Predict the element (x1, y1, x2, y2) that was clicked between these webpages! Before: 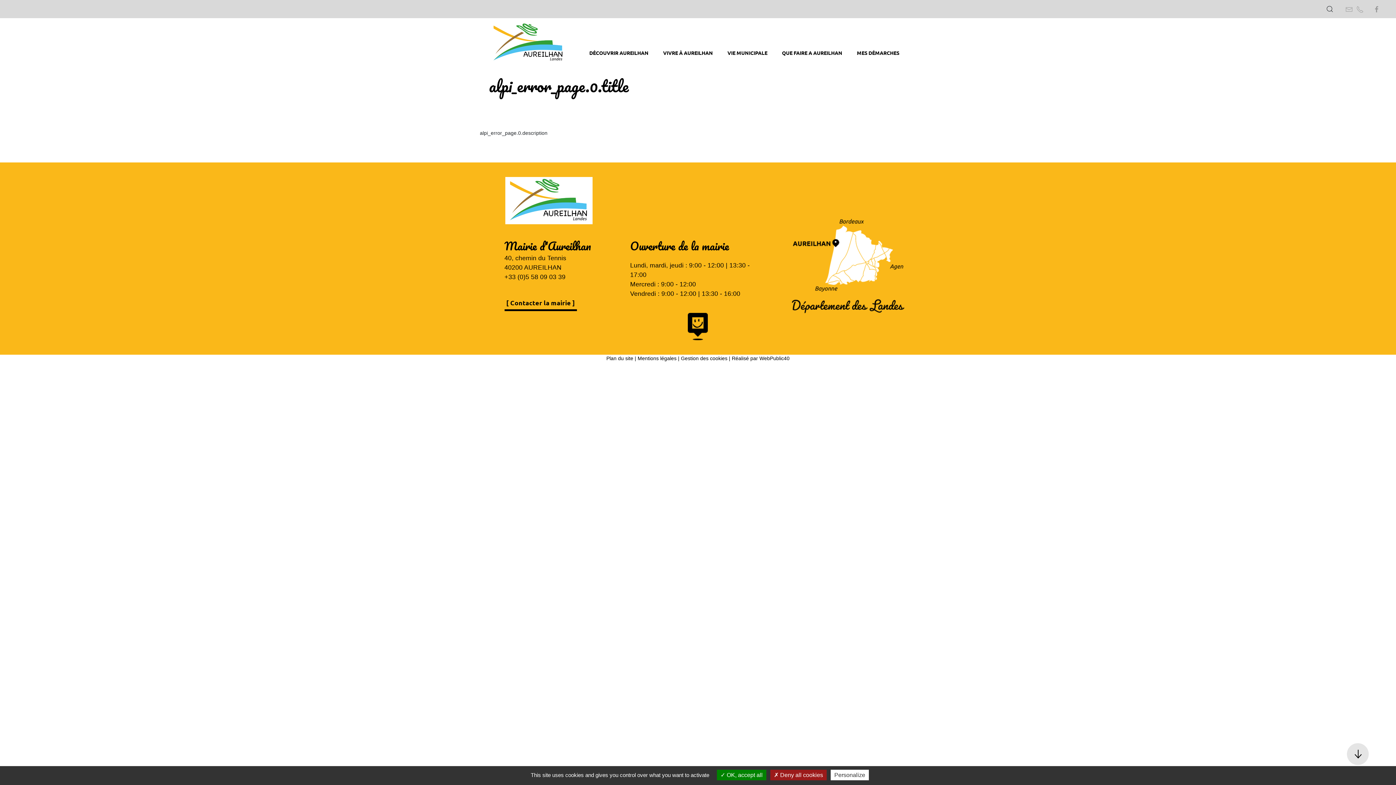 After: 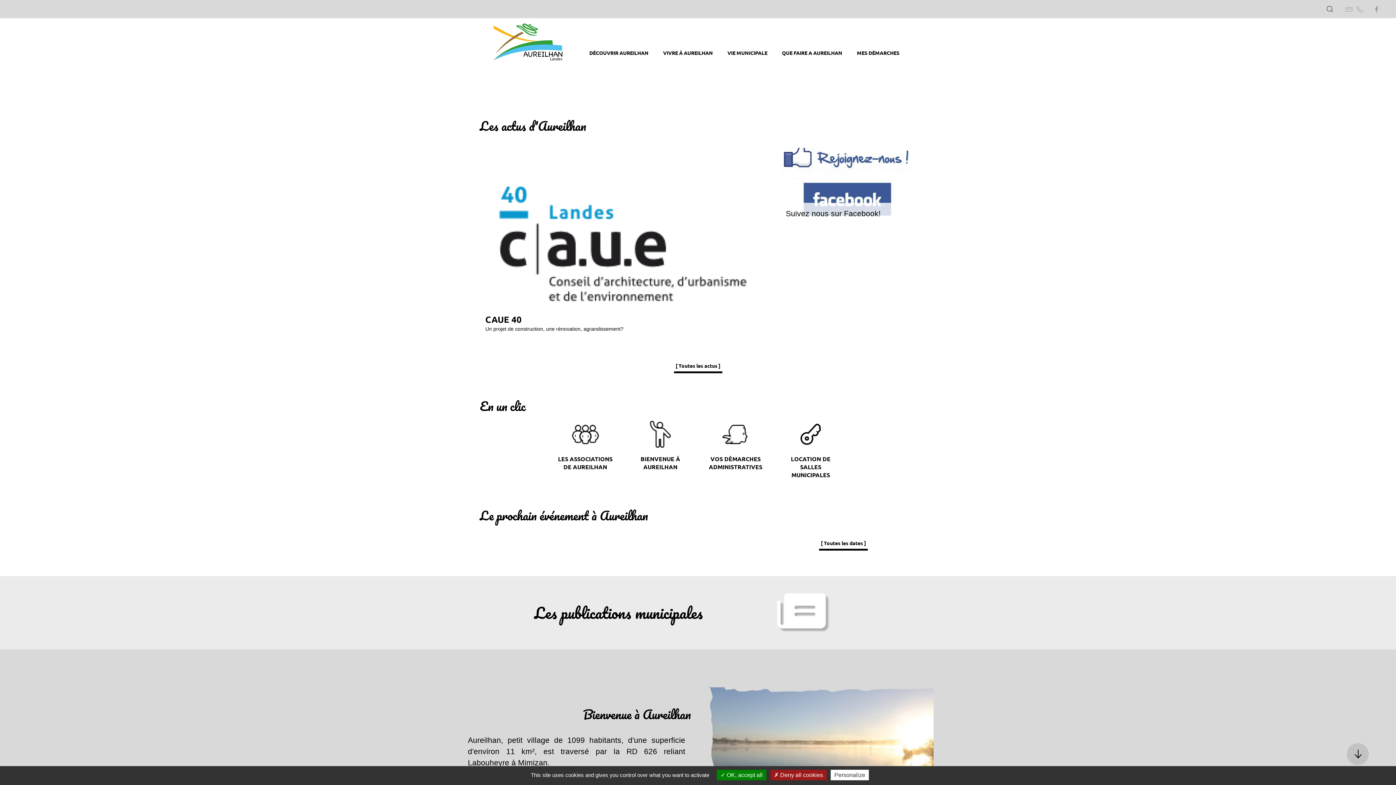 Action: bbox: (489, 21, 582, 64)